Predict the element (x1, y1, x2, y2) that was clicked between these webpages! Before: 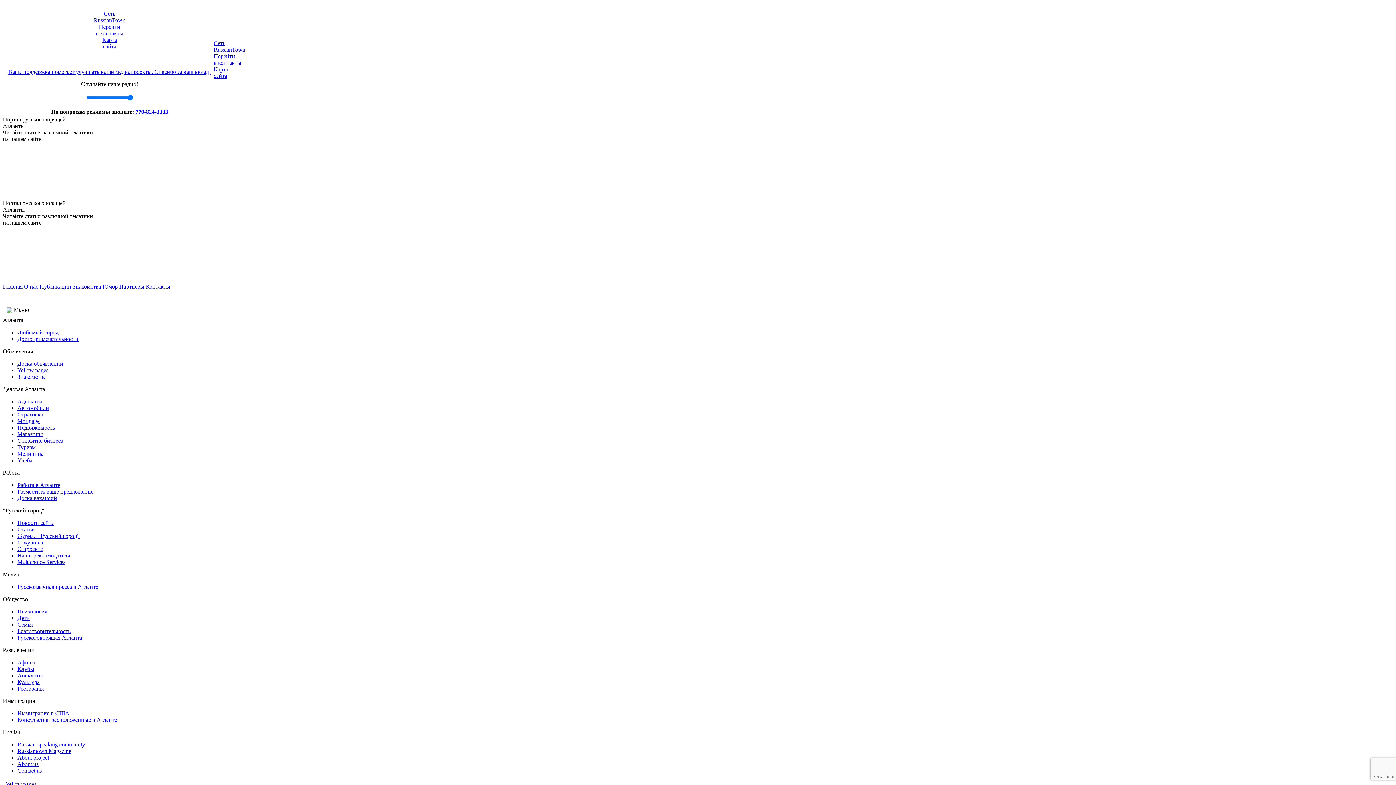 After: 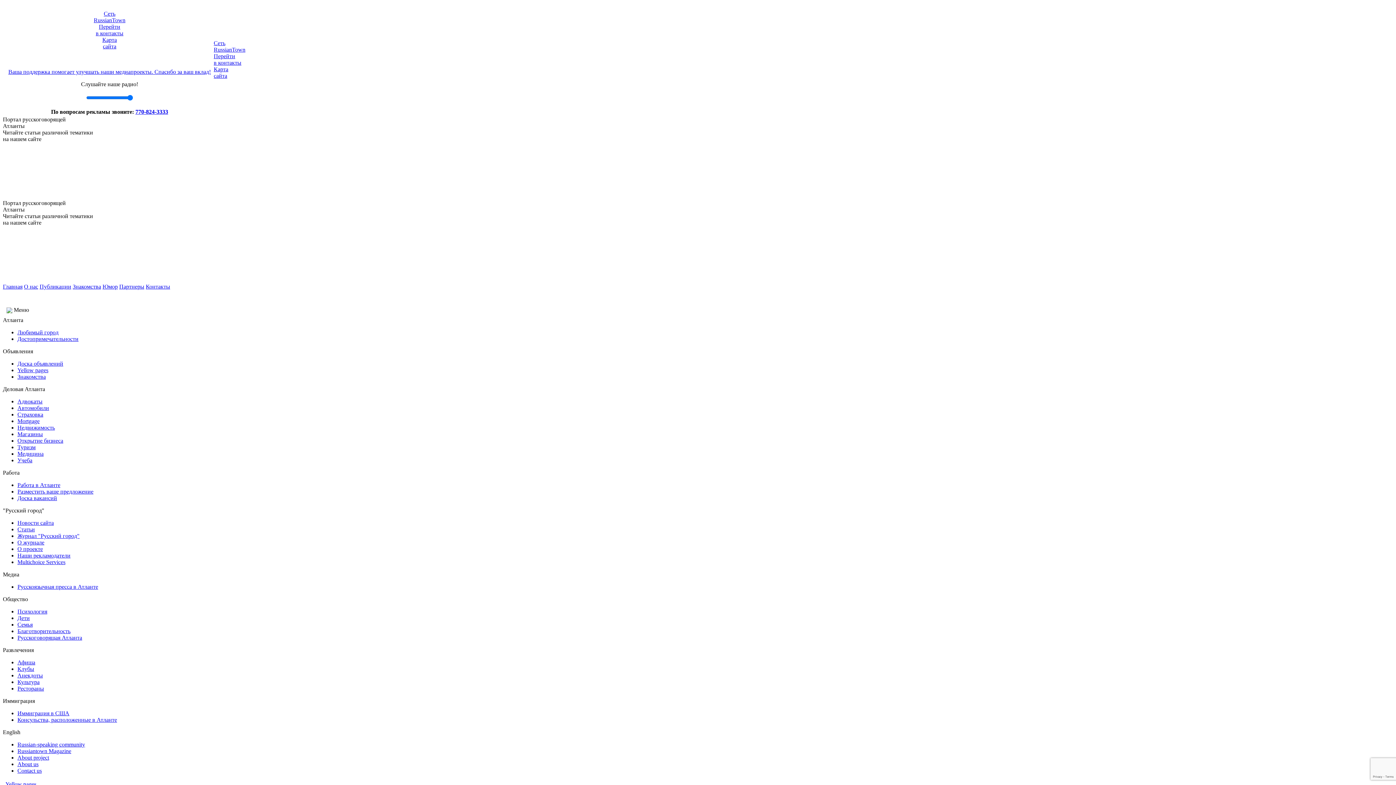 Action: bbox: (17, 451, 43, 457) label: Медицина